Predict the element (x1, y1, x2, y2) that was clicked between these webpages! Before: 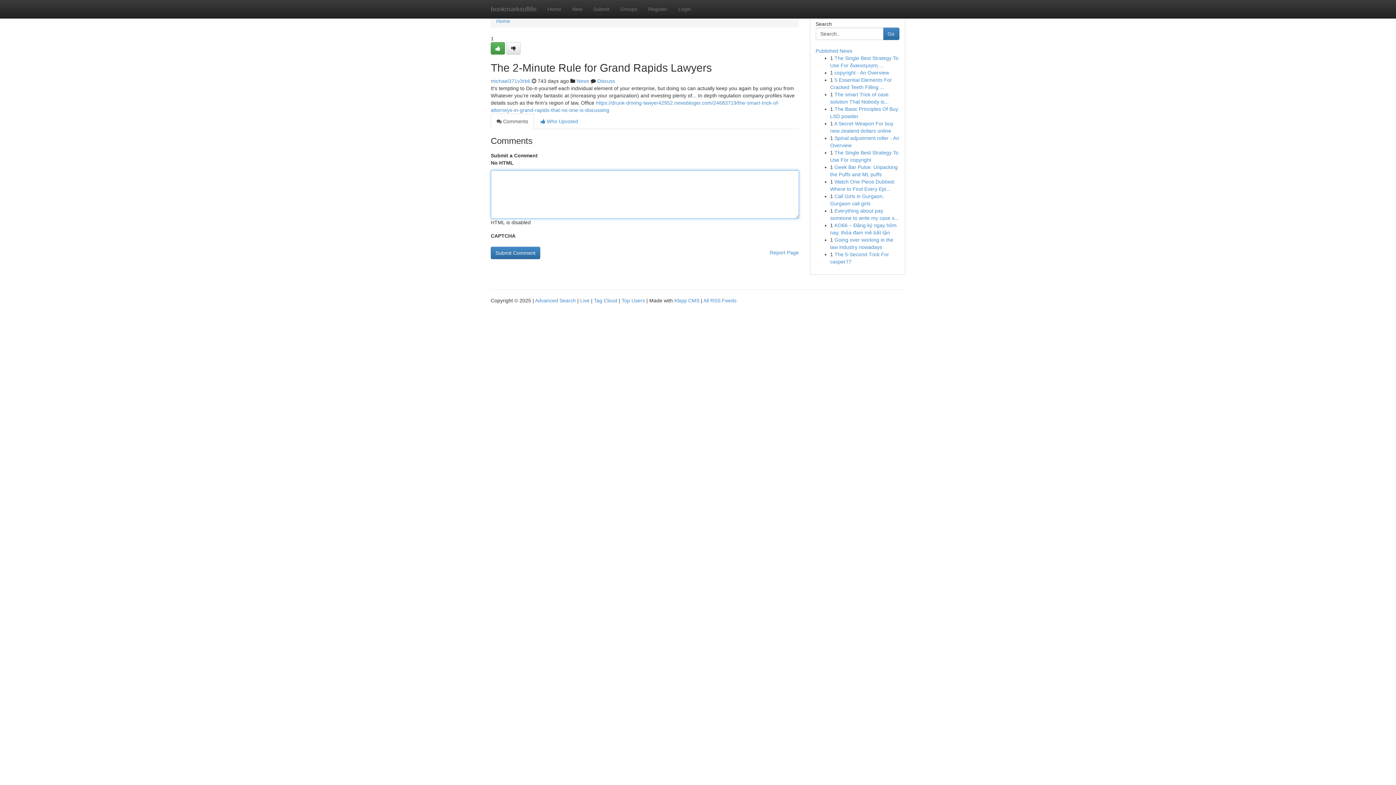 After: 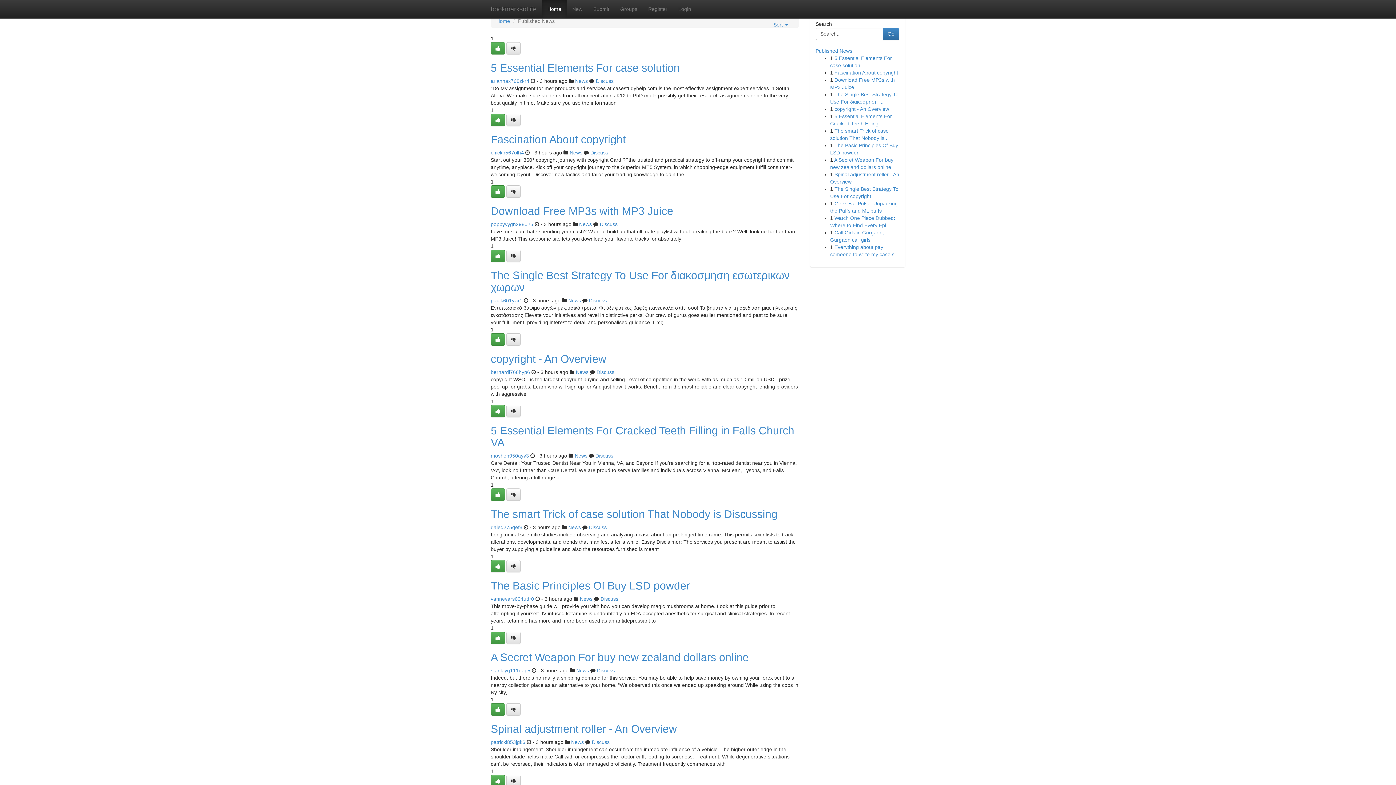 Action: label: Home bbox: (542, 0, 566, 18)